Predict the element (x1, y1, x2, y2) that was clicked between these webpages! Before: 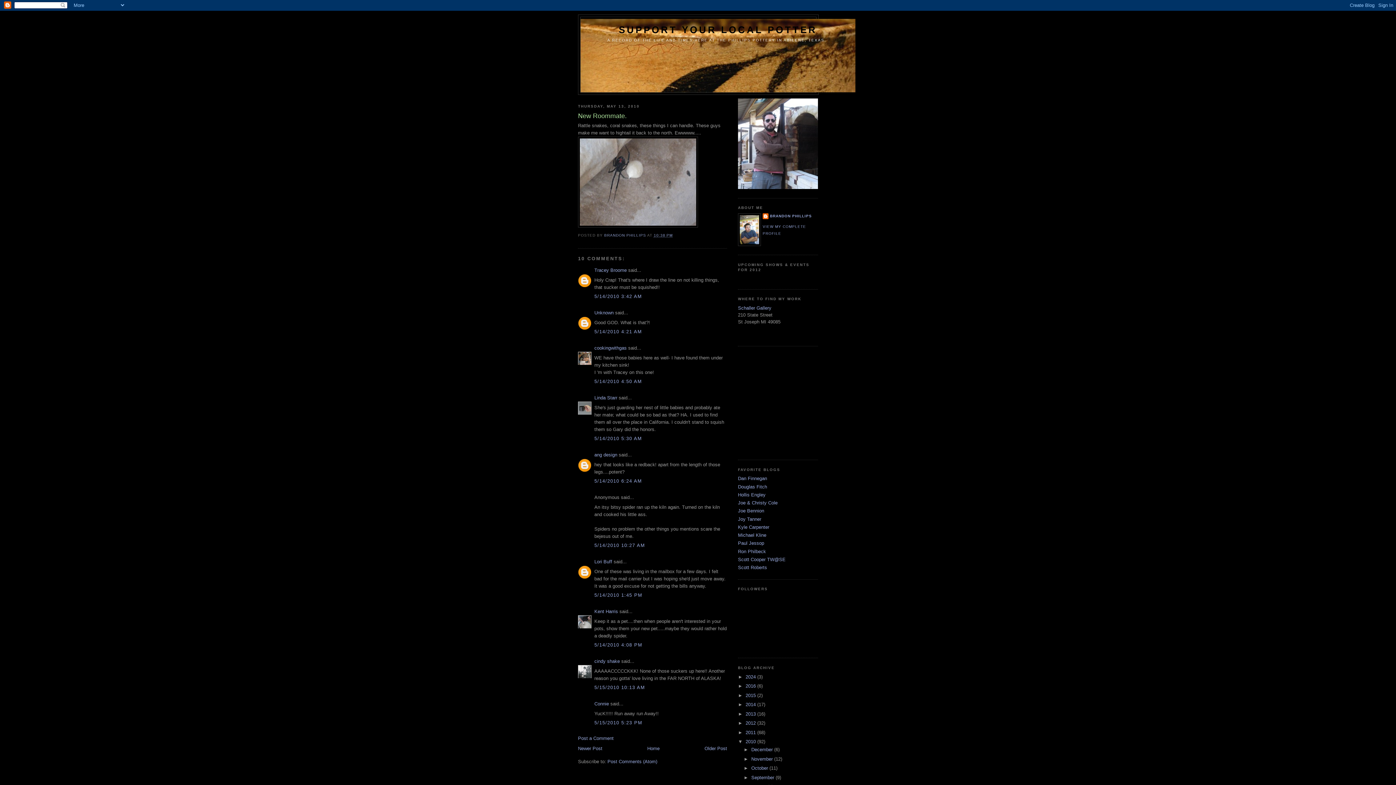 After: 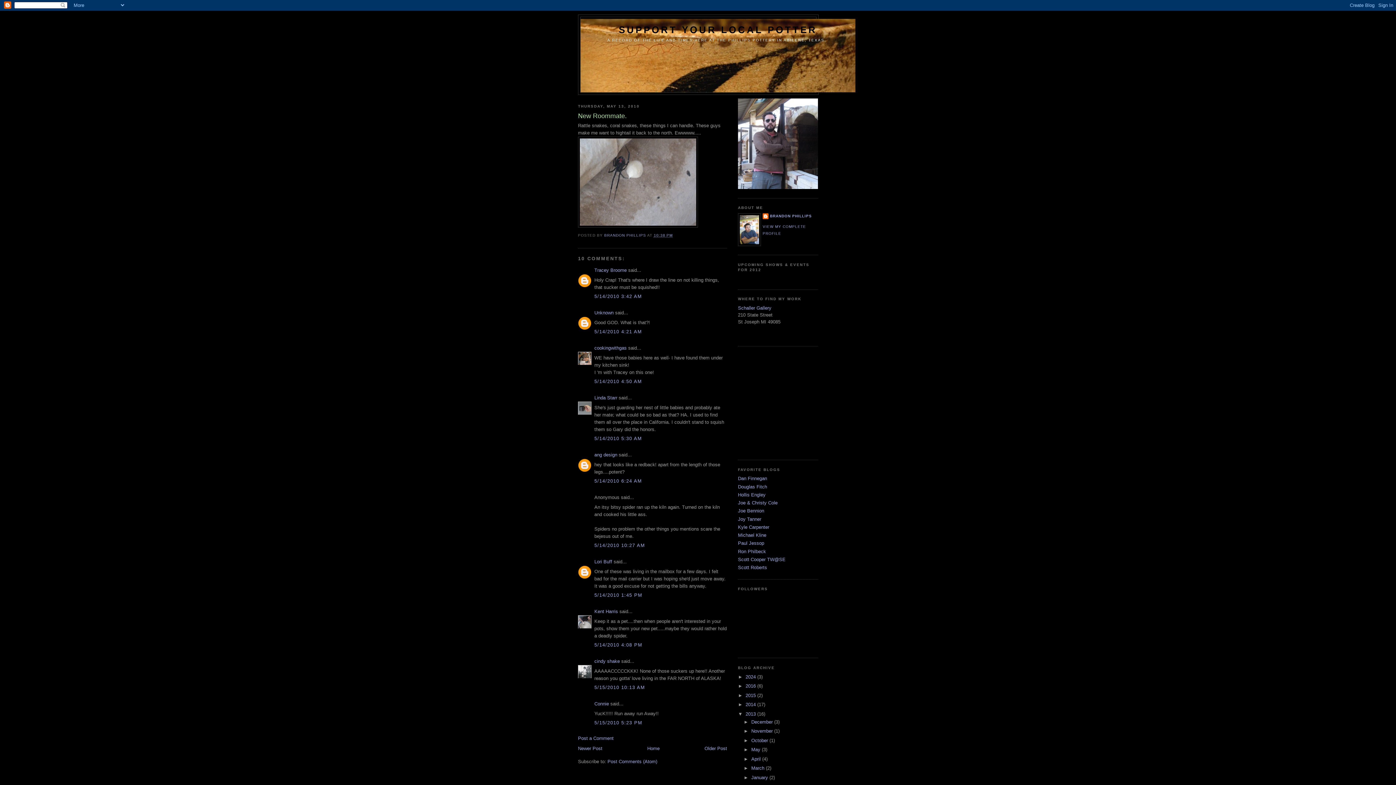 Action: bbox: (738, 711, 745, 716) label: ►  